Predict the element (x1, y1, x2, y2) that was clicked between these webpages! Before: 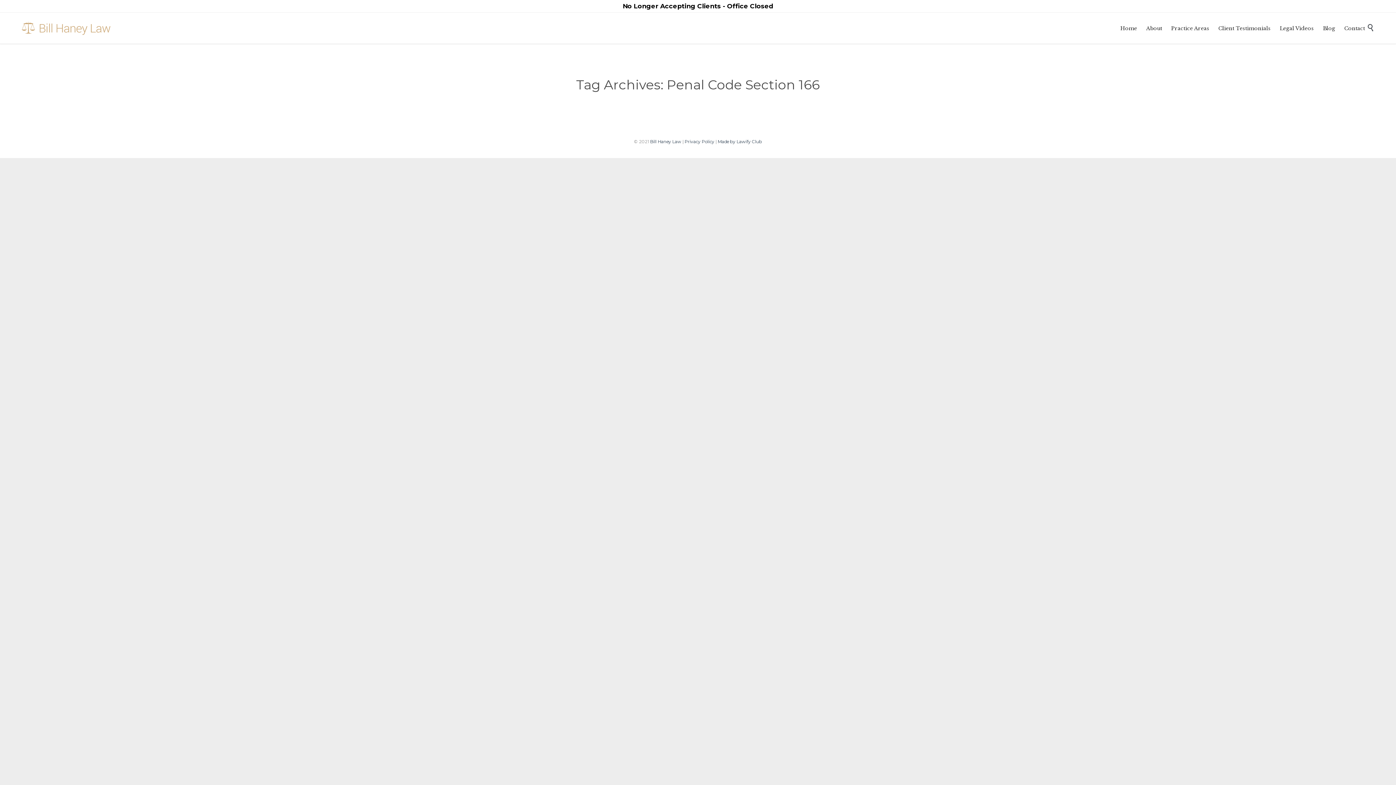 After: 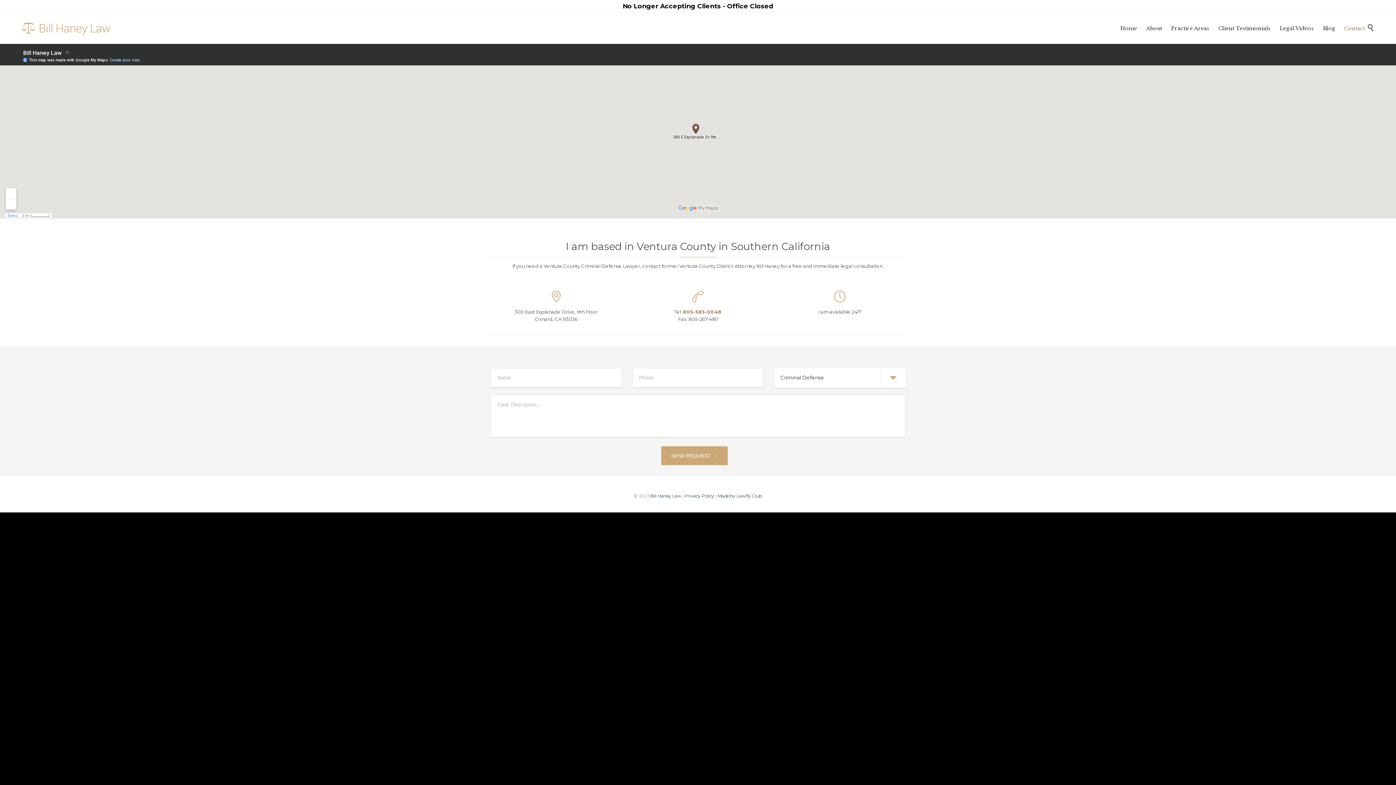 Action: label: Contact bbox: (1341, 23, 1368, 32)